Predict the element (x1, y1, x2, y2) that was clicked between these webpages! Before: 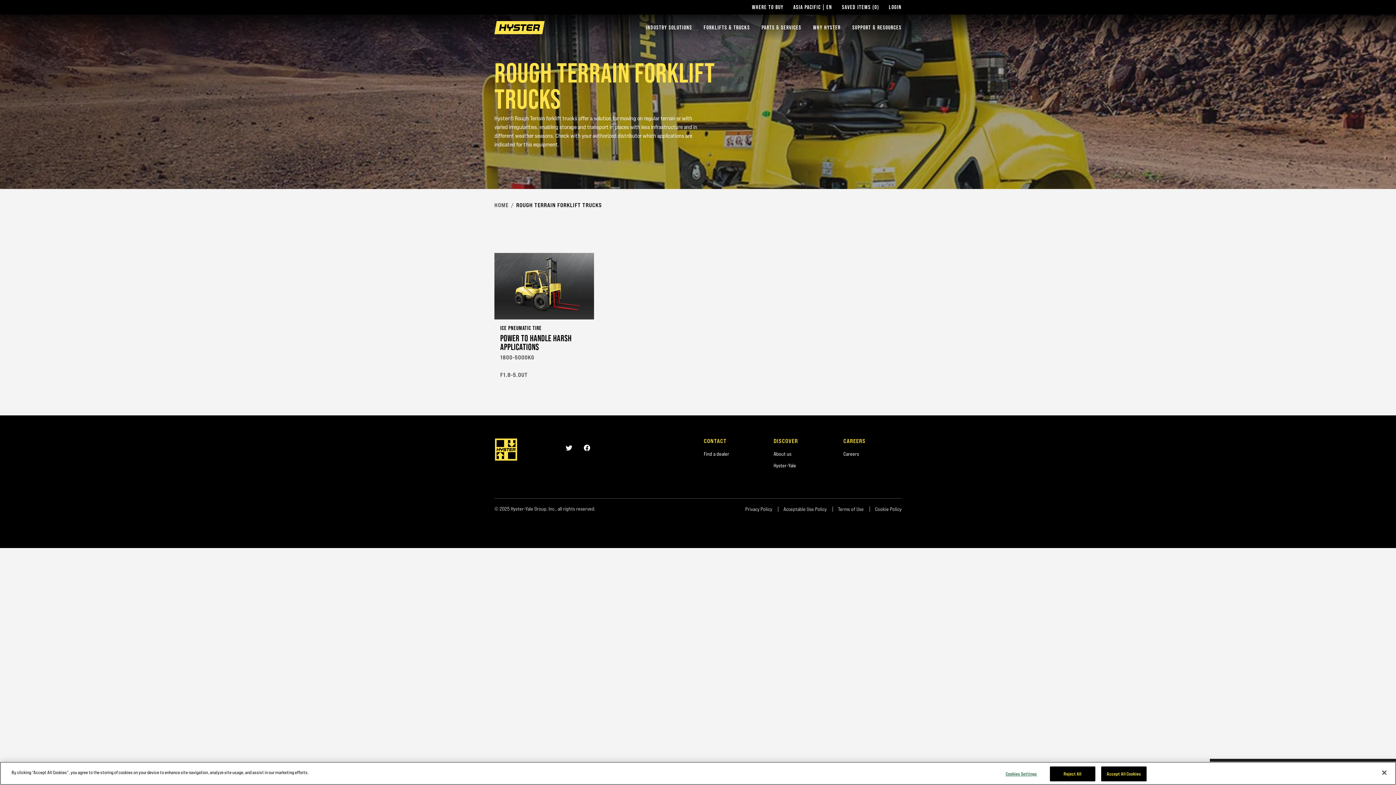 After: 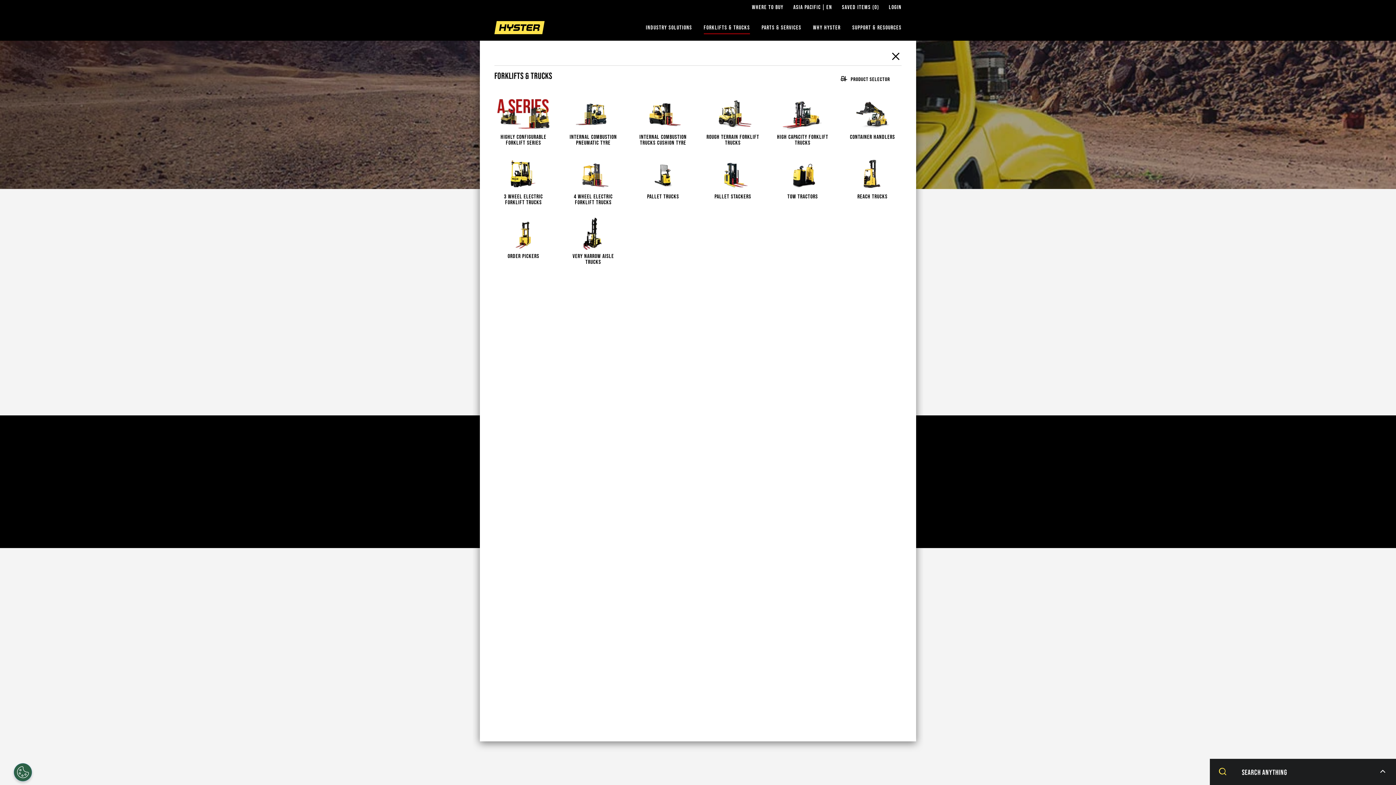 Action: label: FORKLIFTS & TRUCKS bbox: (703, 21, 750, 34)